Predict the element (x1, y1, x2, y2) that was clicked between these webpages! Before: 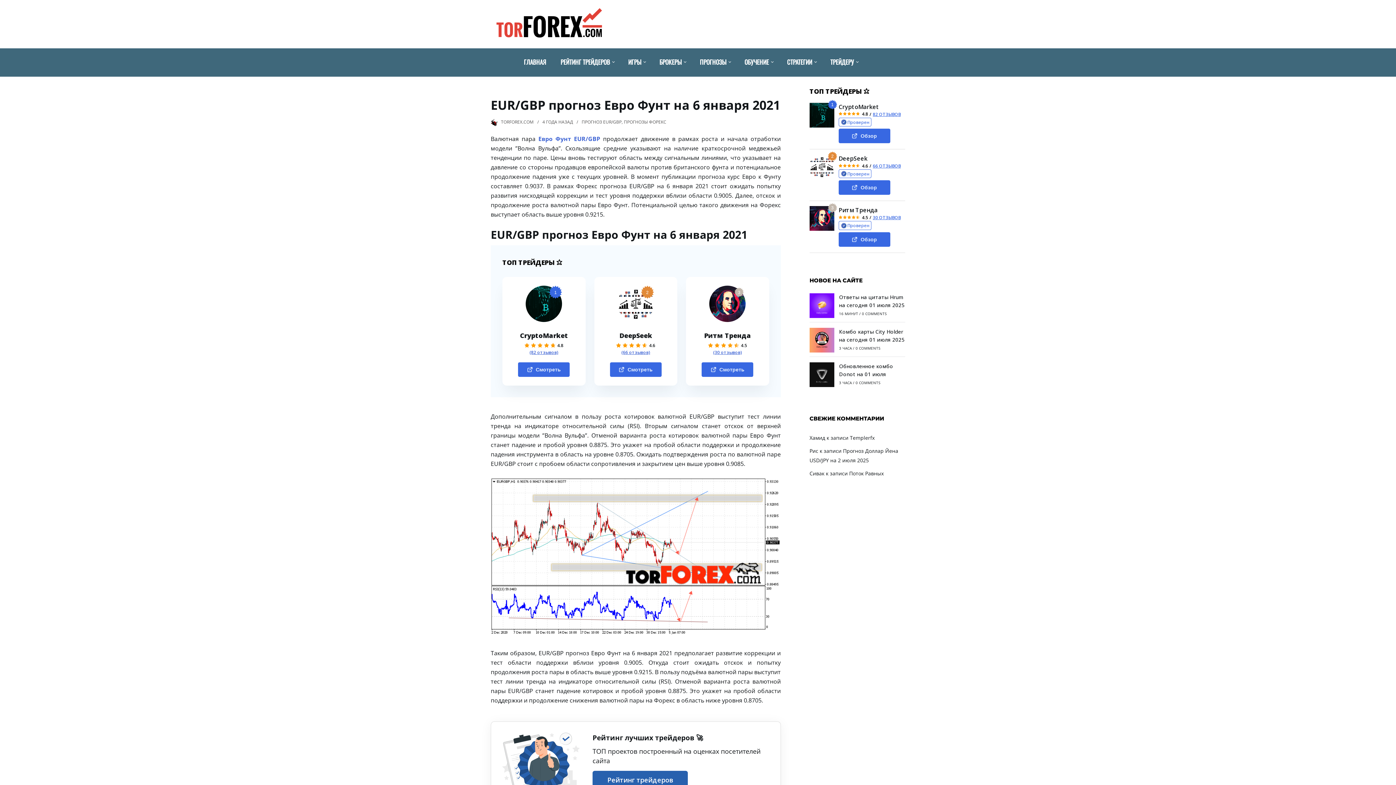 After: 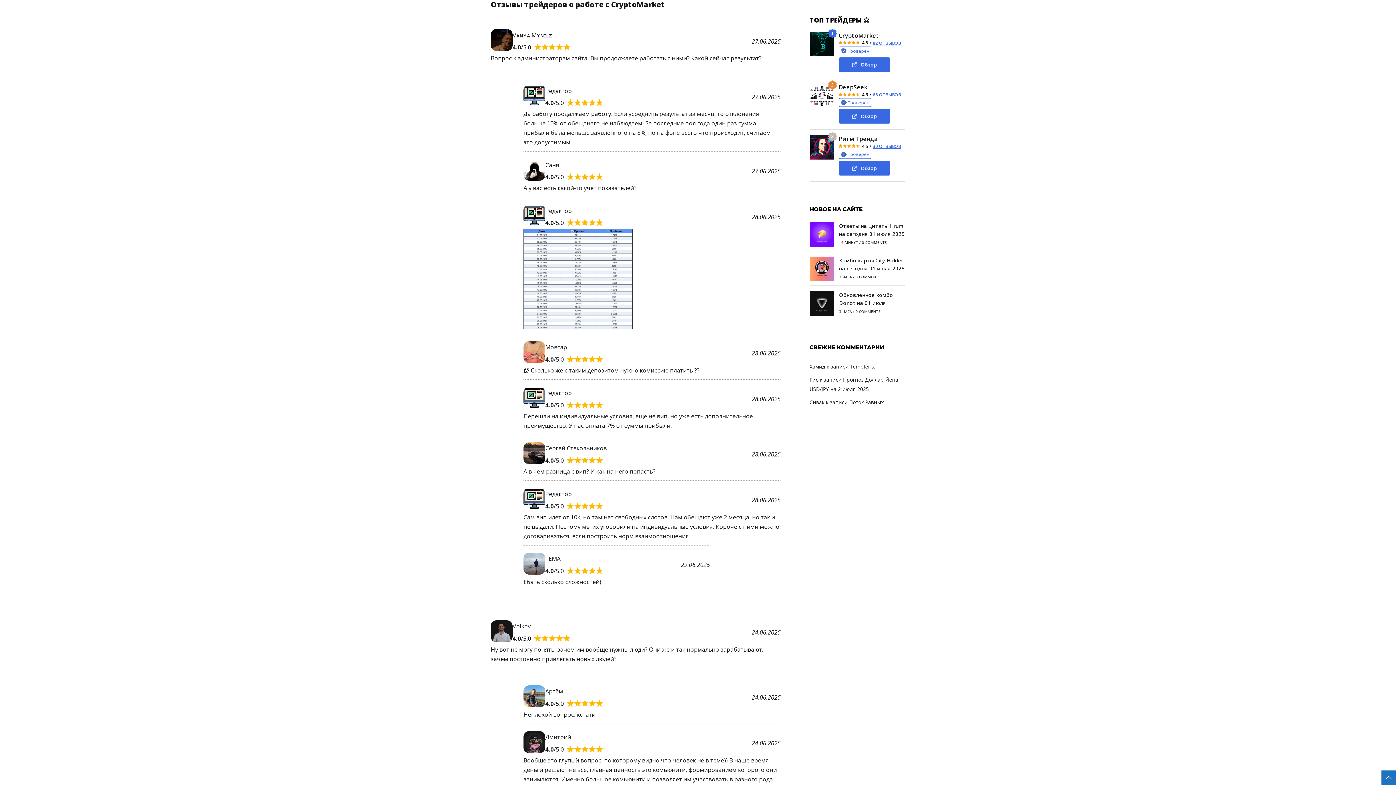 Action: bbox: (873, 110, 901, 117) label: 82 ОТЗЫВОВ